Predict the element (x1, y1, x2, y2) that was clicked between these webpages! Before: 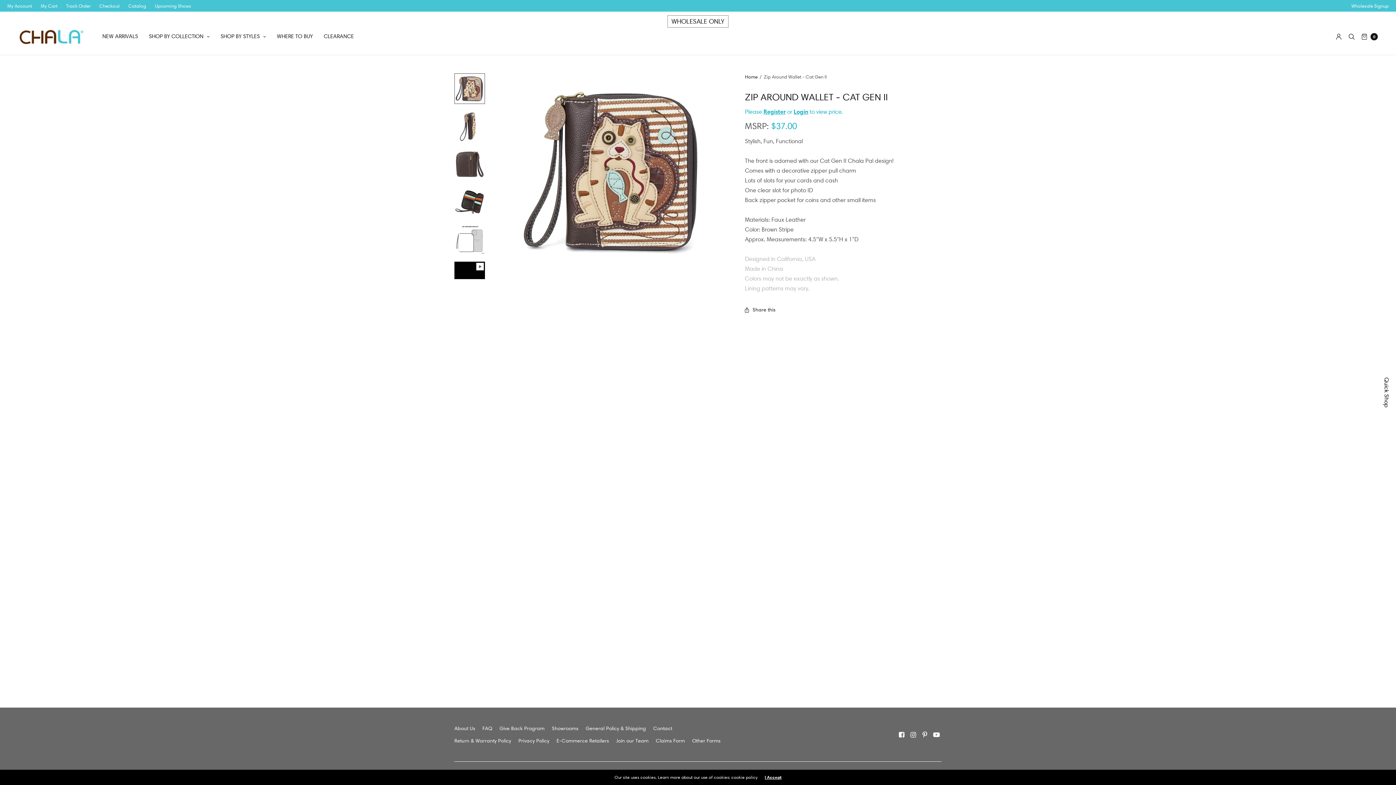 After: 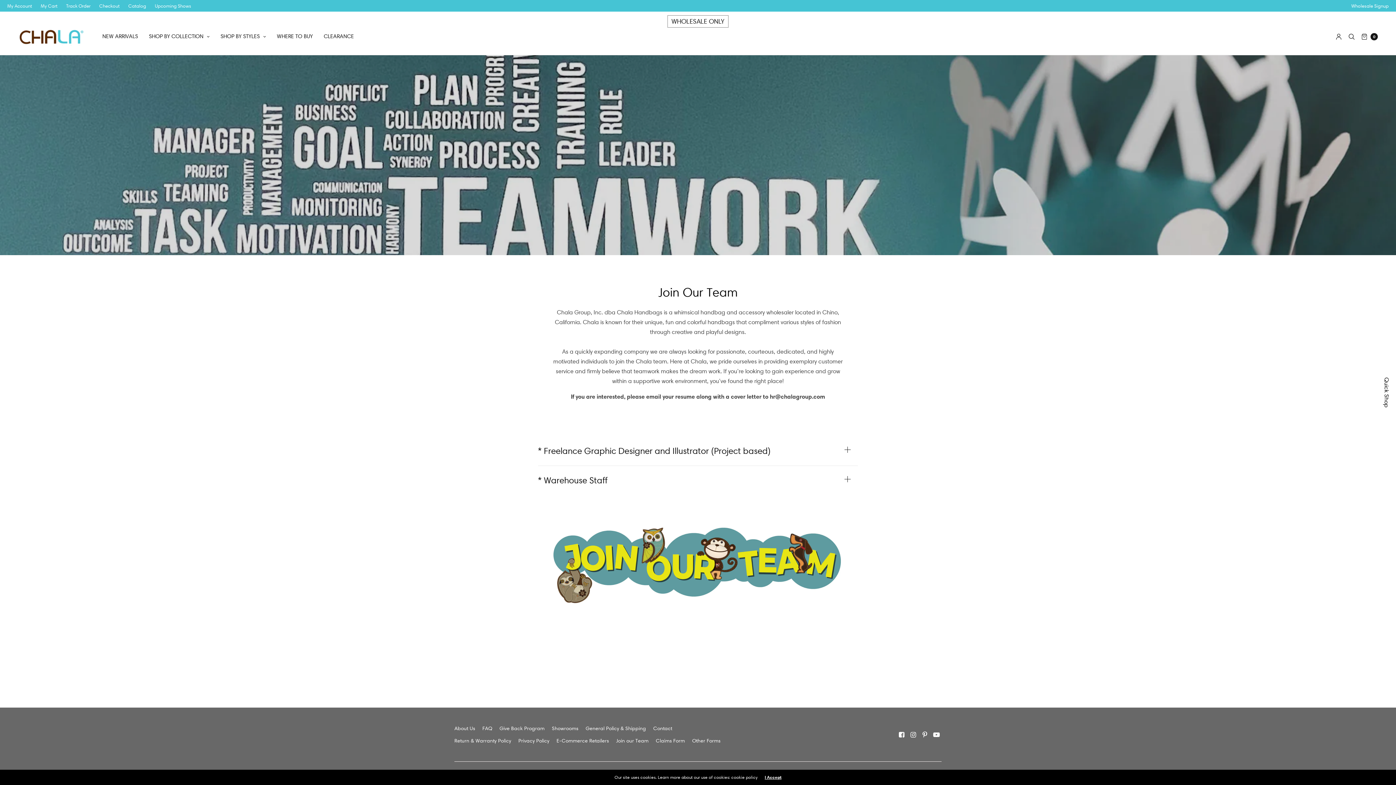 Action: label: Join our Team bbox: (616, 734, 648, 747)